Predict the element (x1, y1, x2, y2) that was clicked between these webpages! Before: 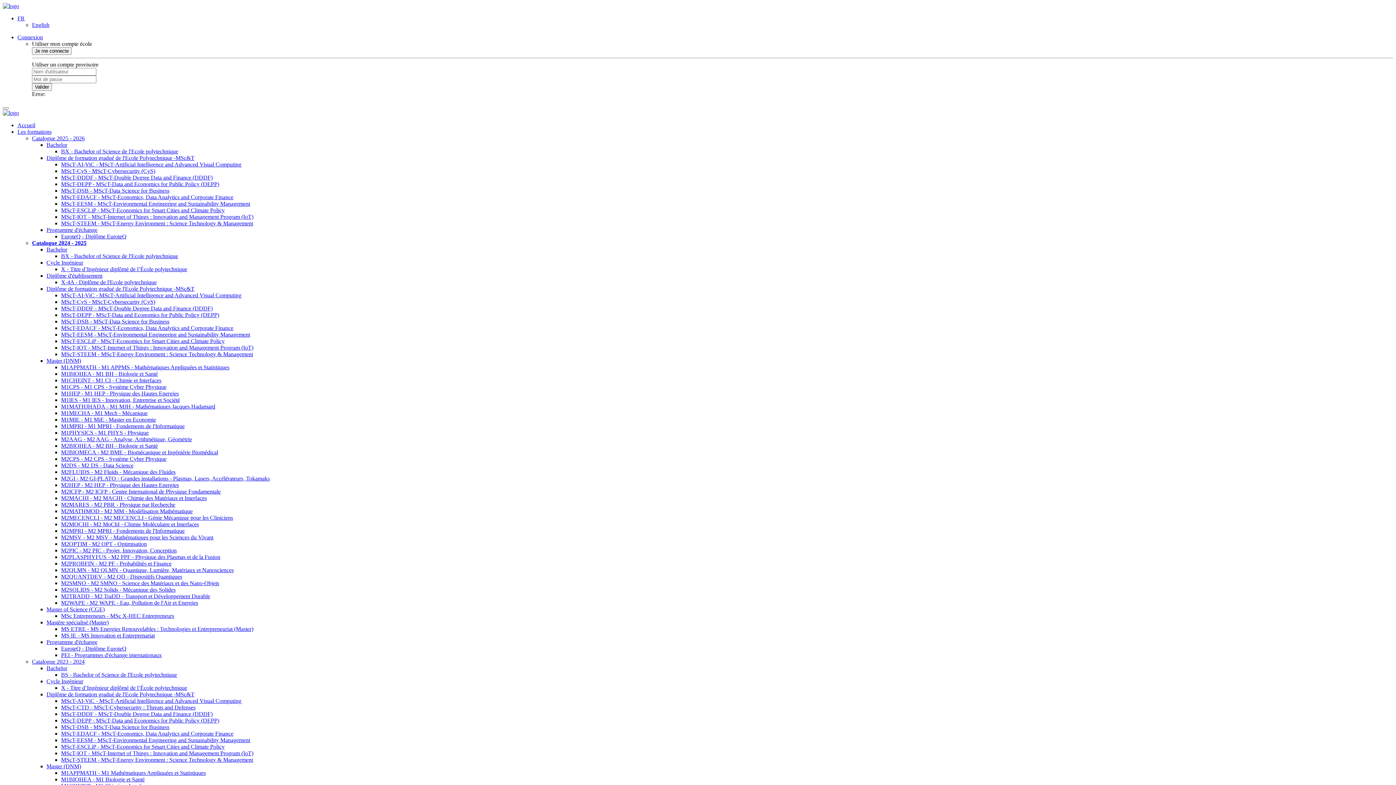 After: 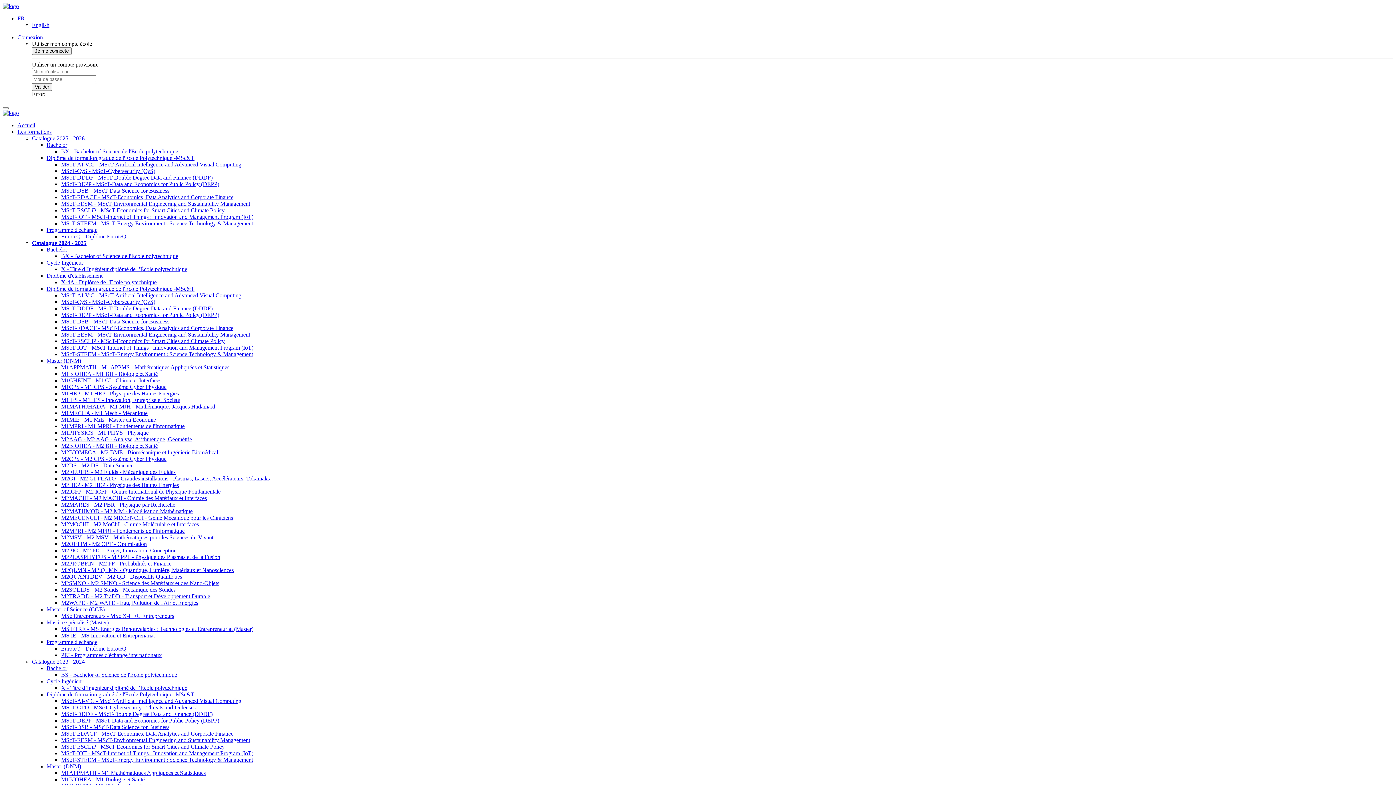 Action: bbox: (46, 619, 108, 625) label: Mastère spécialisé (Master)